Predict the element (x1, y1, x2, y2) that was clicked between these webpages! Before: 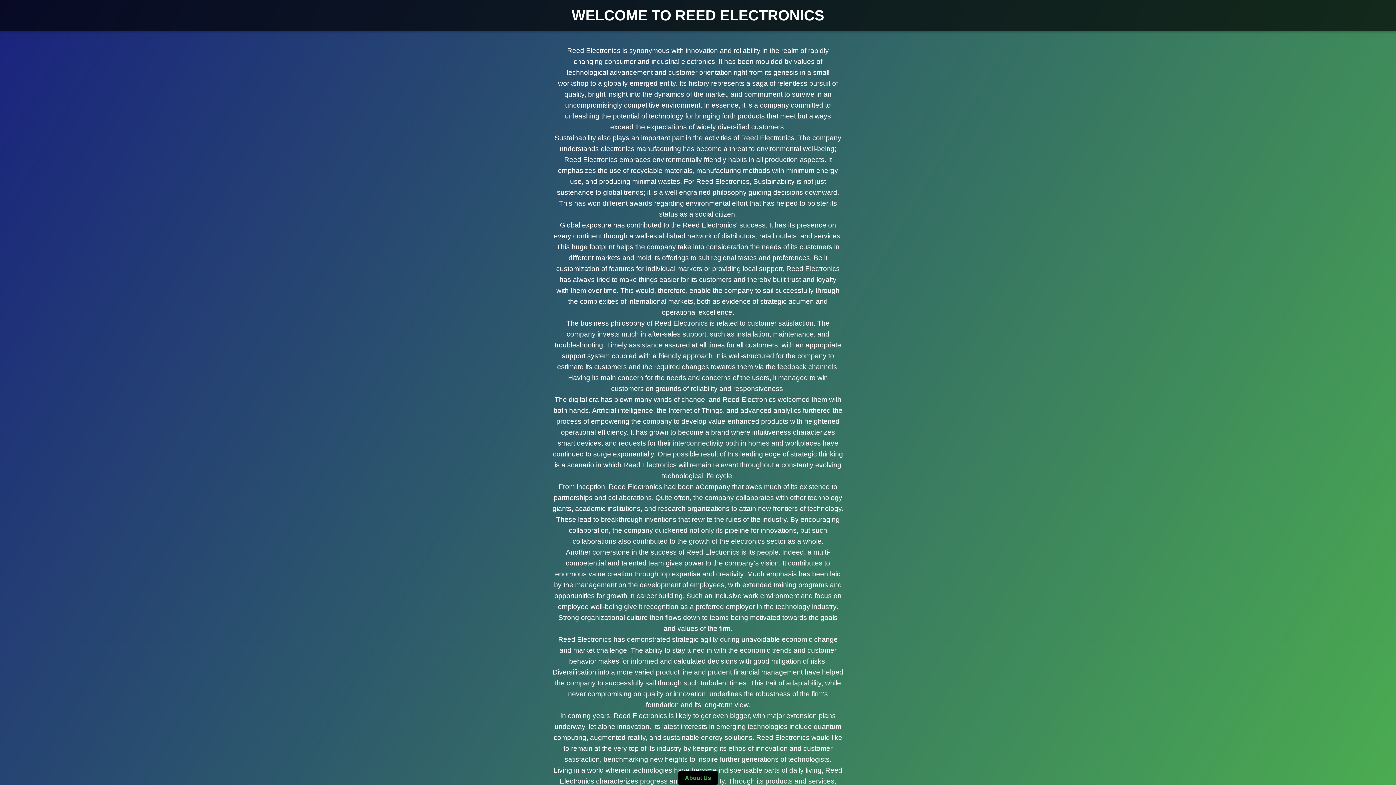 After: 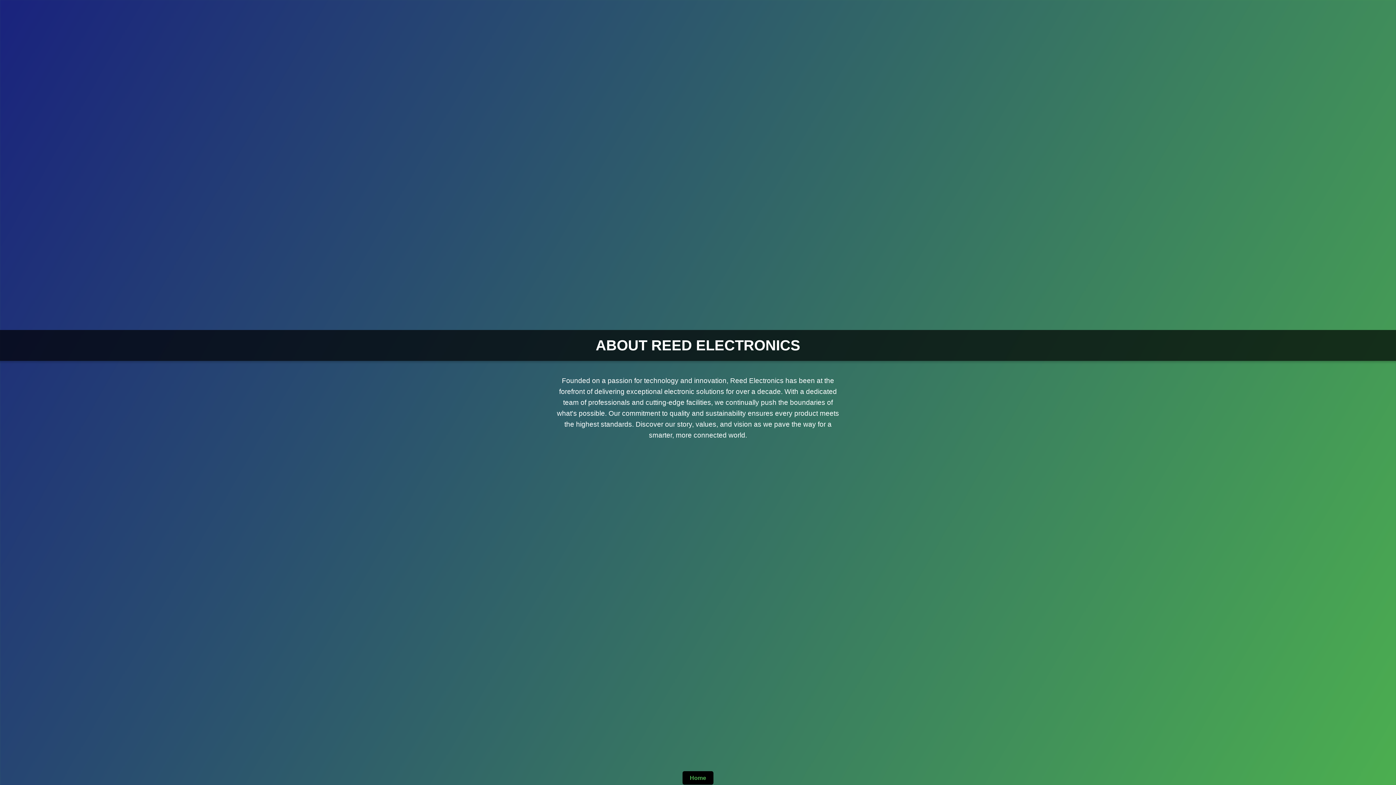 Action: bbox: (677, 771, 718, 785) label: About Us